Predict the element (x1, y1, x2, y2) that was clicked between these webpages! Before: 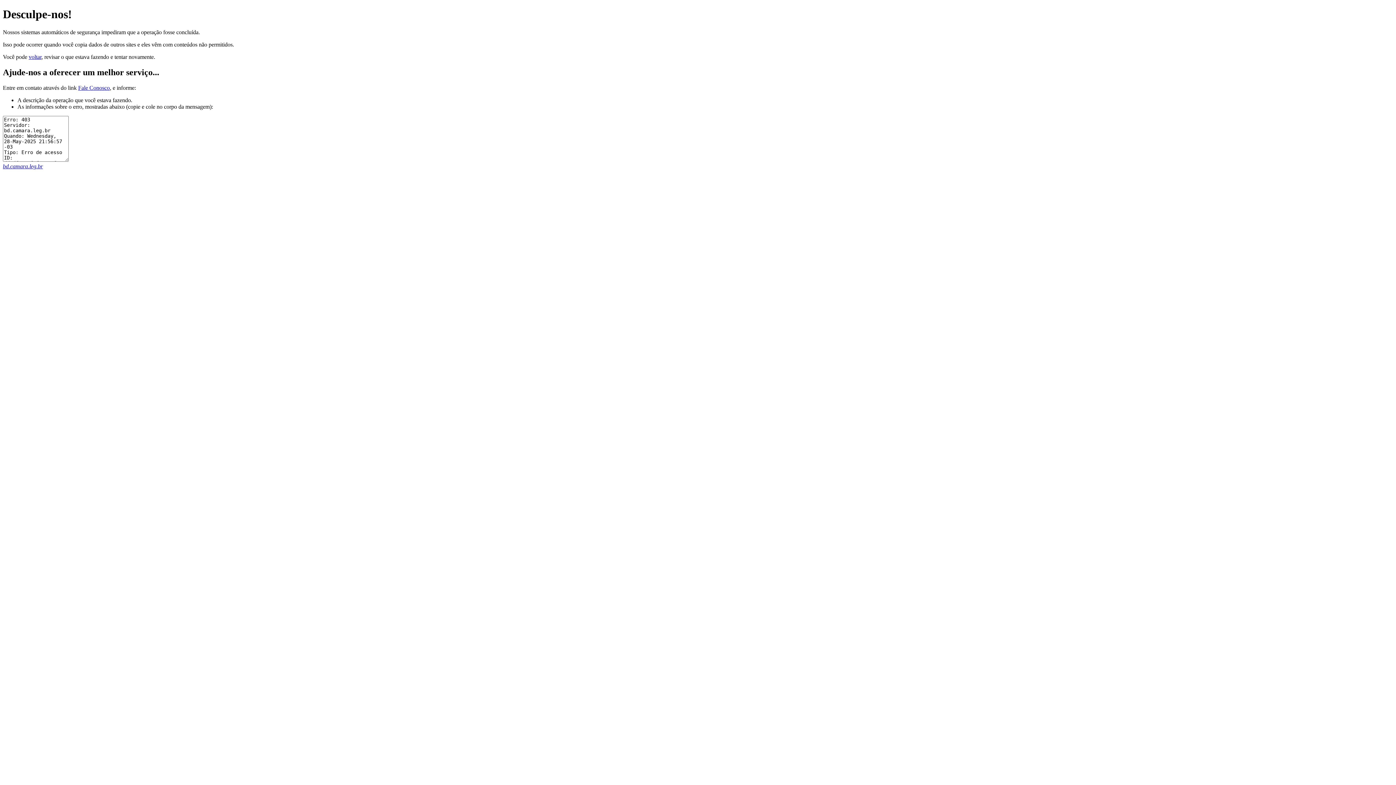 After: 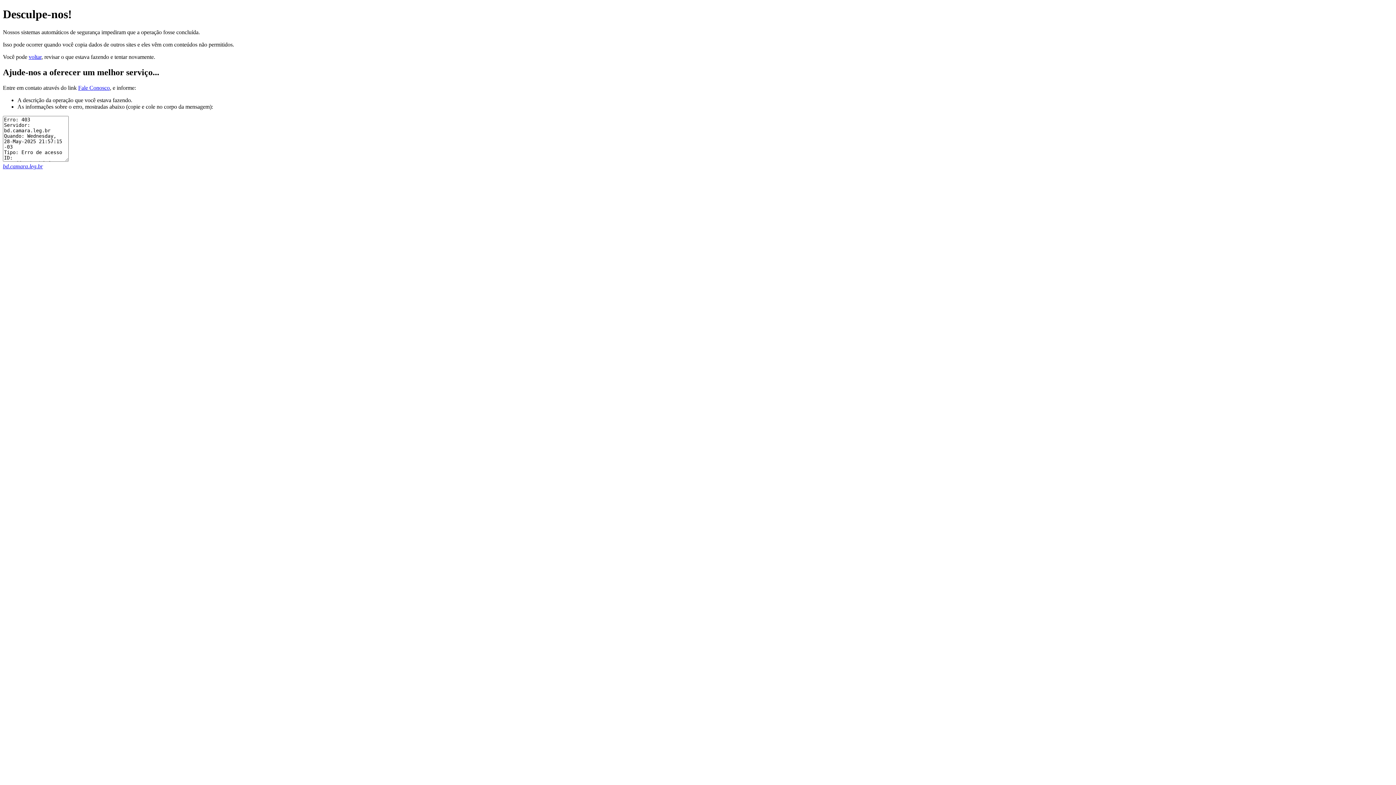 Action: label: bd.camara.leg.br bbox: (2, 163, 42, 169)